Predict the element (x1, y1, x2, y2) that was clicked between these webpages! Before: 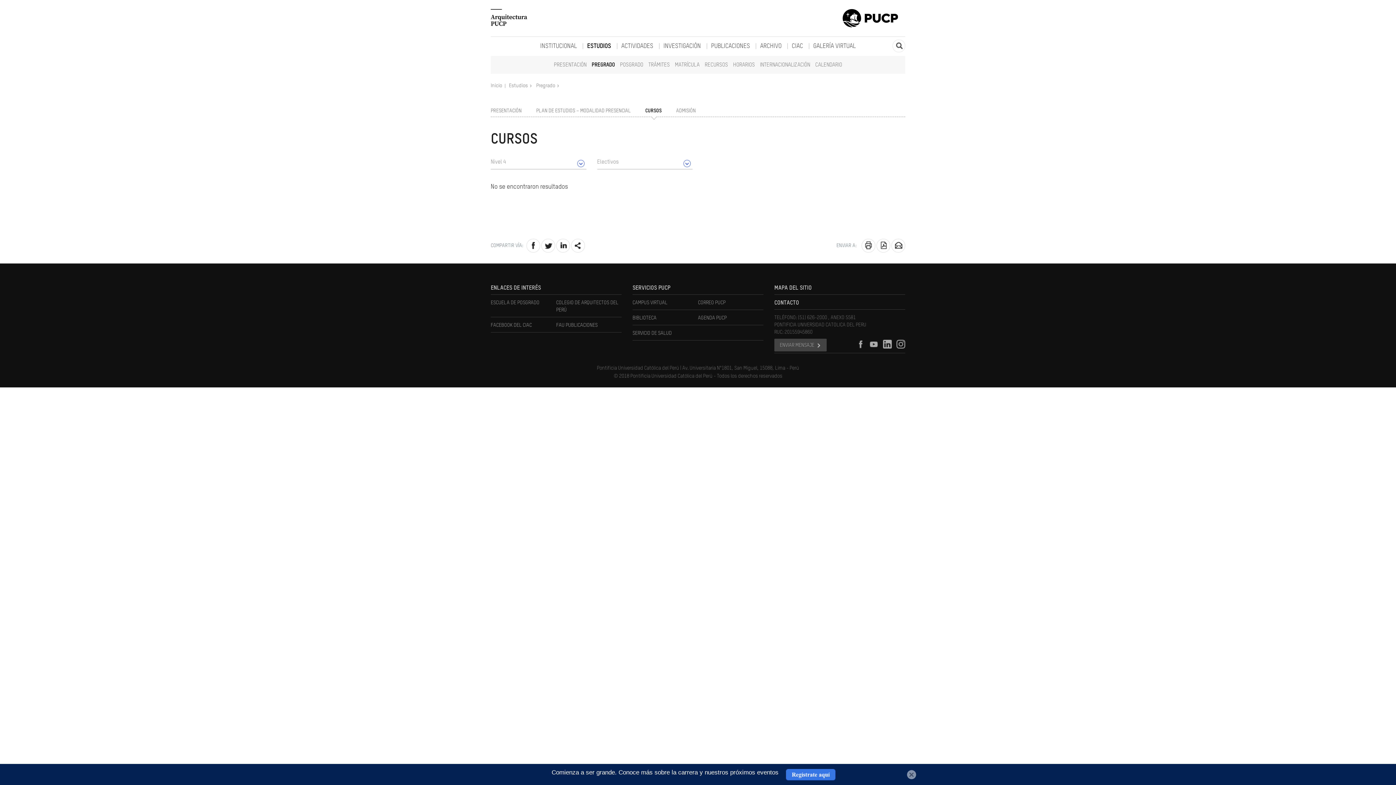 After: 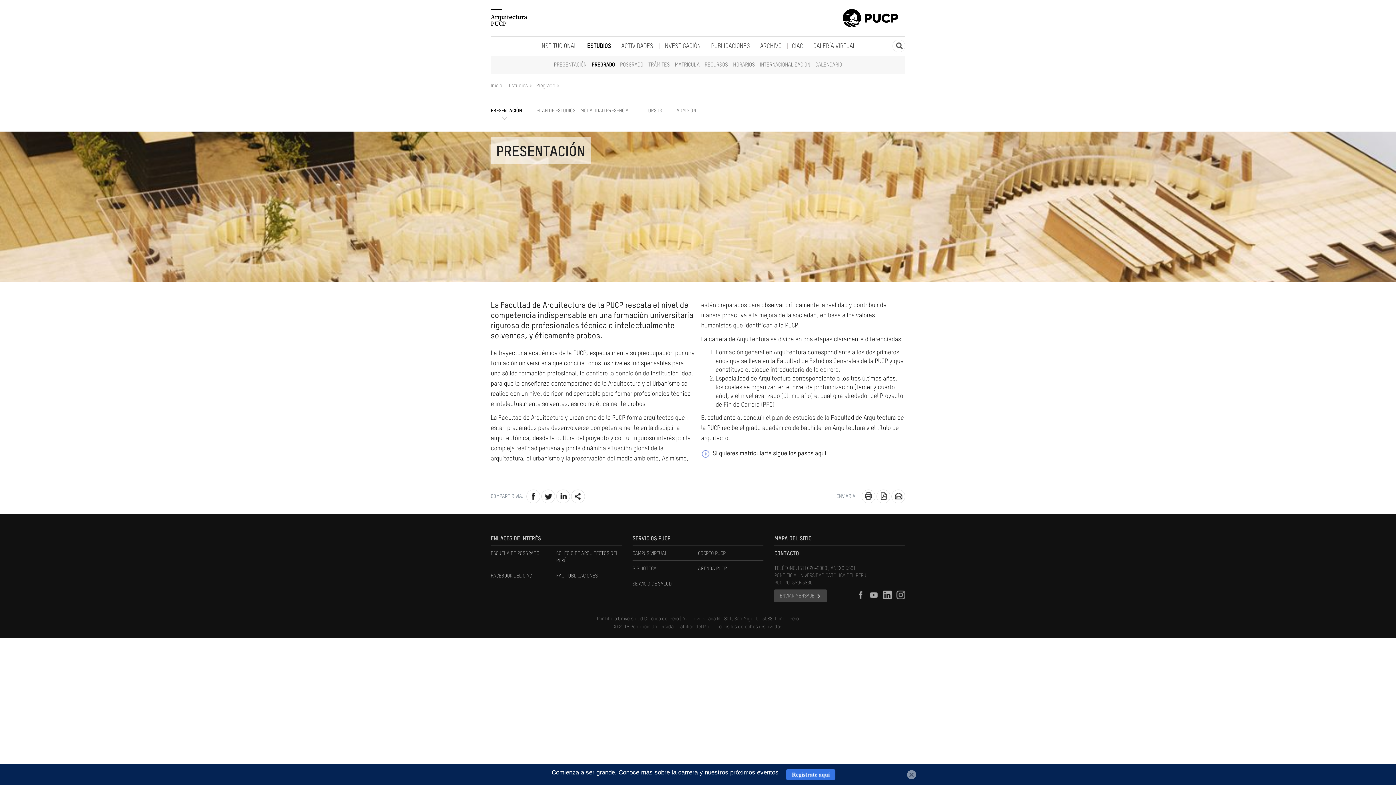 Action: label: PREGRADO bbox: (589, 61, 617, 68)